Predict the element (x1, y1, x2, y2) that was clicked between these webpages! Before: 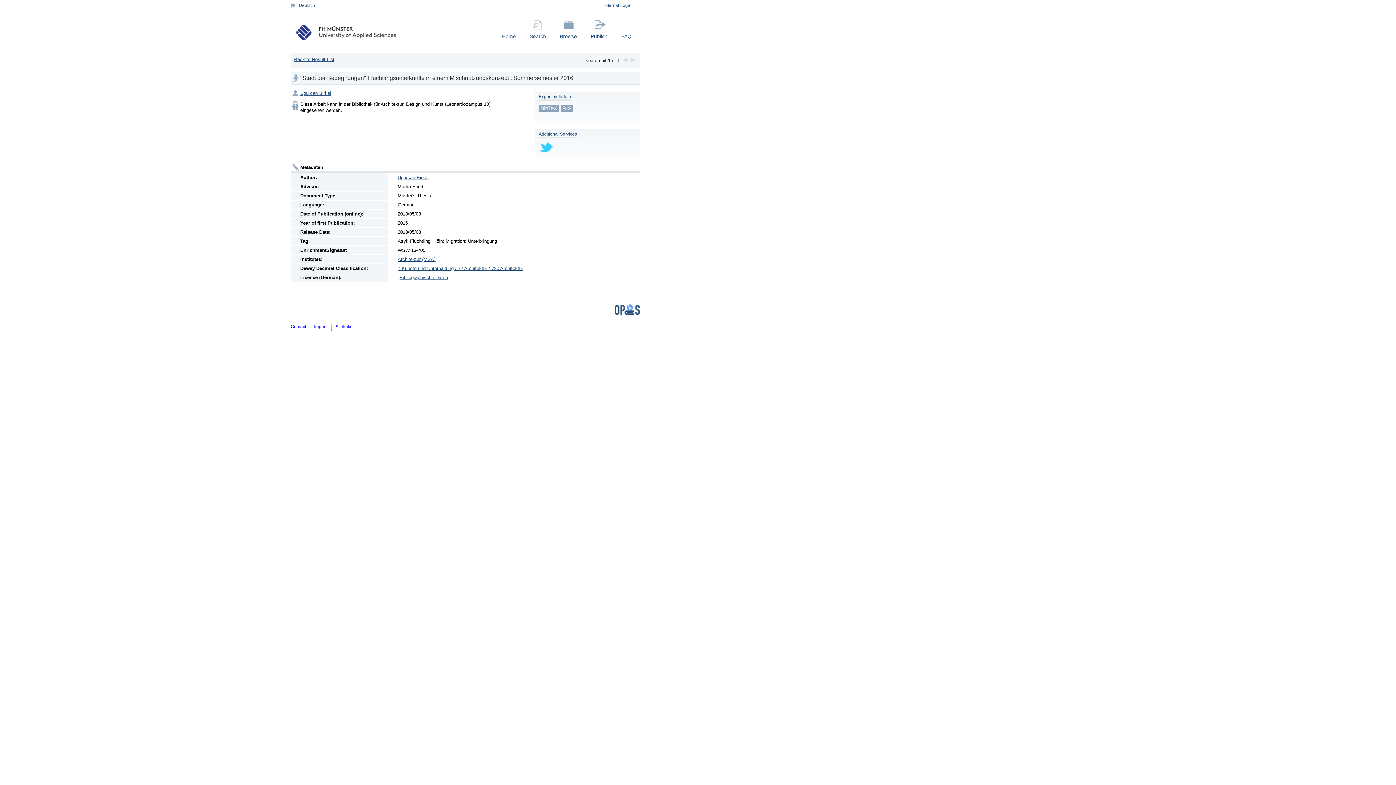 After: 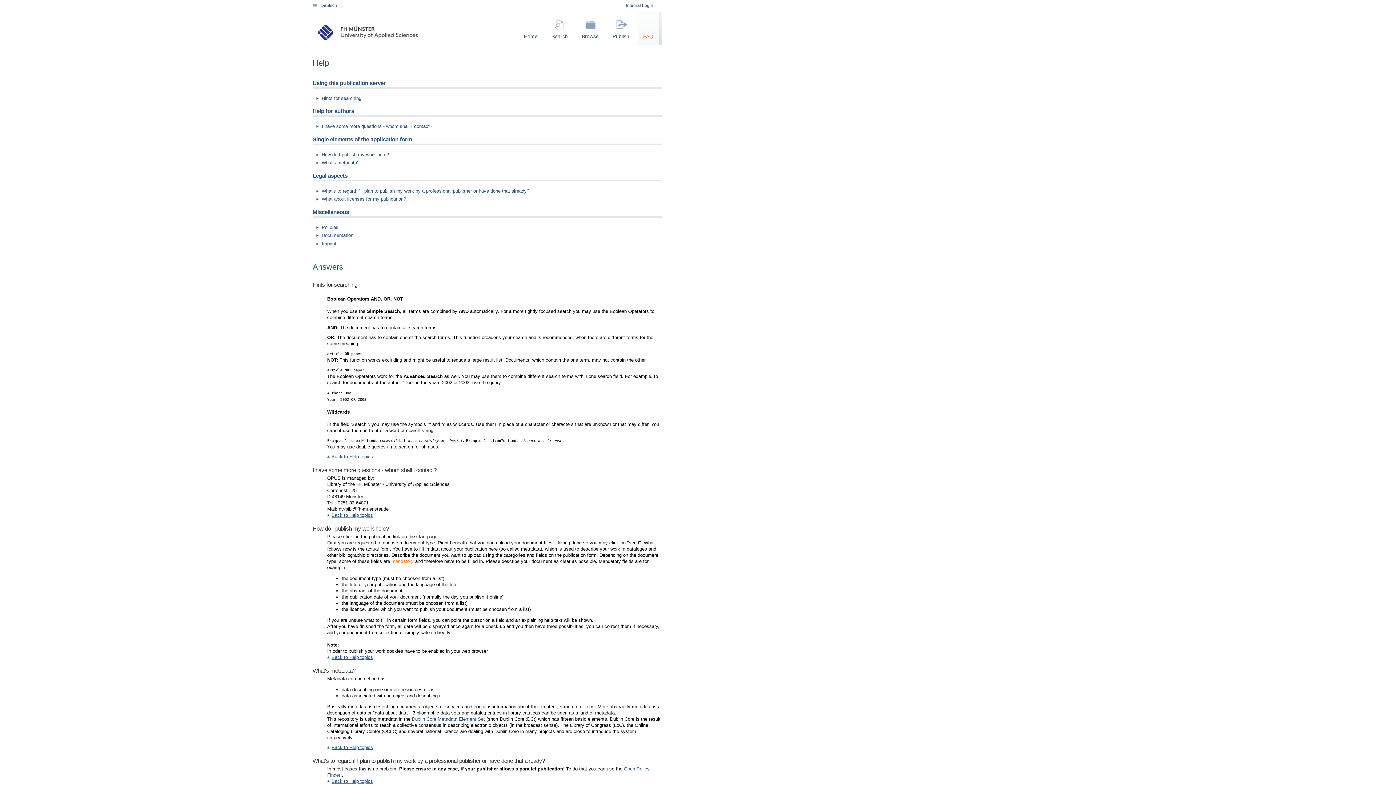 Action: label: FAQ bbox: (616, 12, 640, 44)